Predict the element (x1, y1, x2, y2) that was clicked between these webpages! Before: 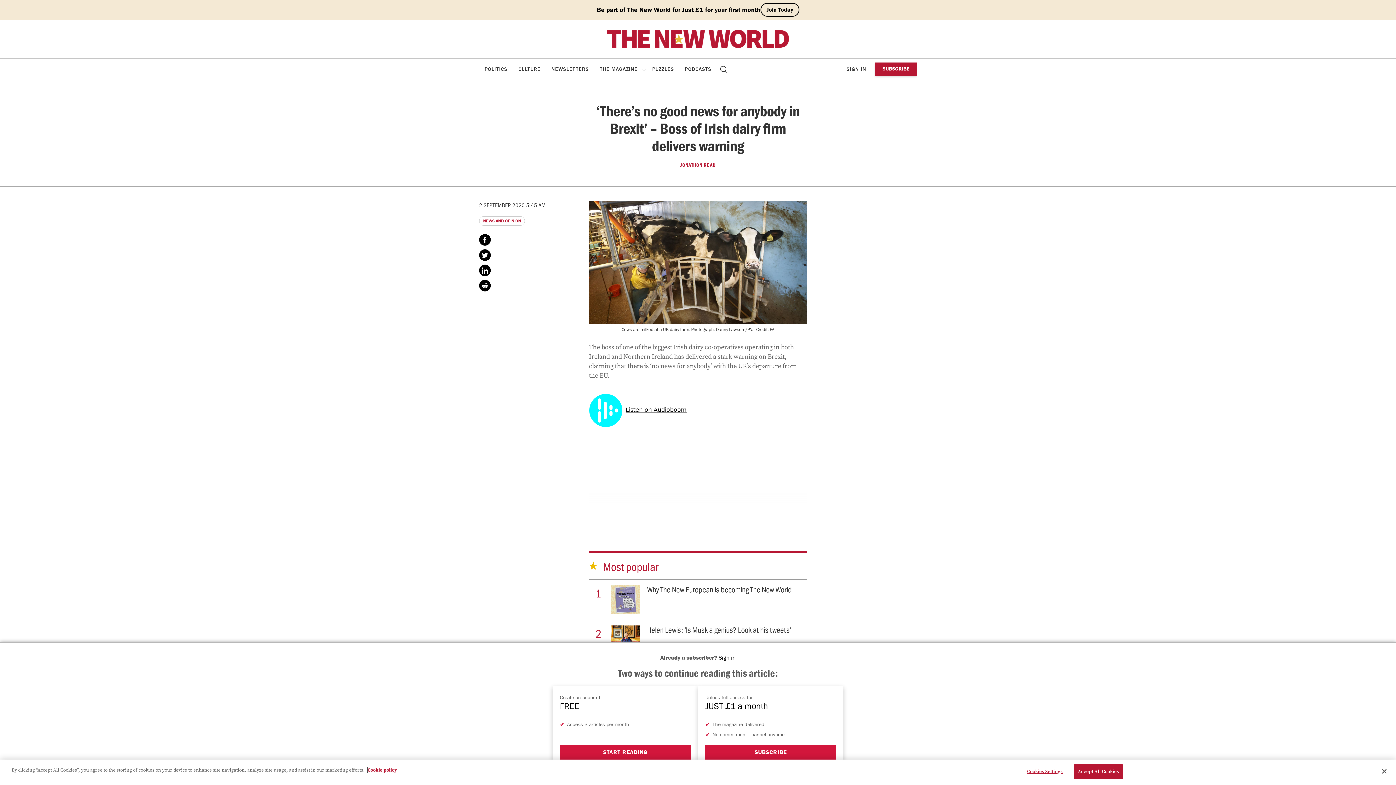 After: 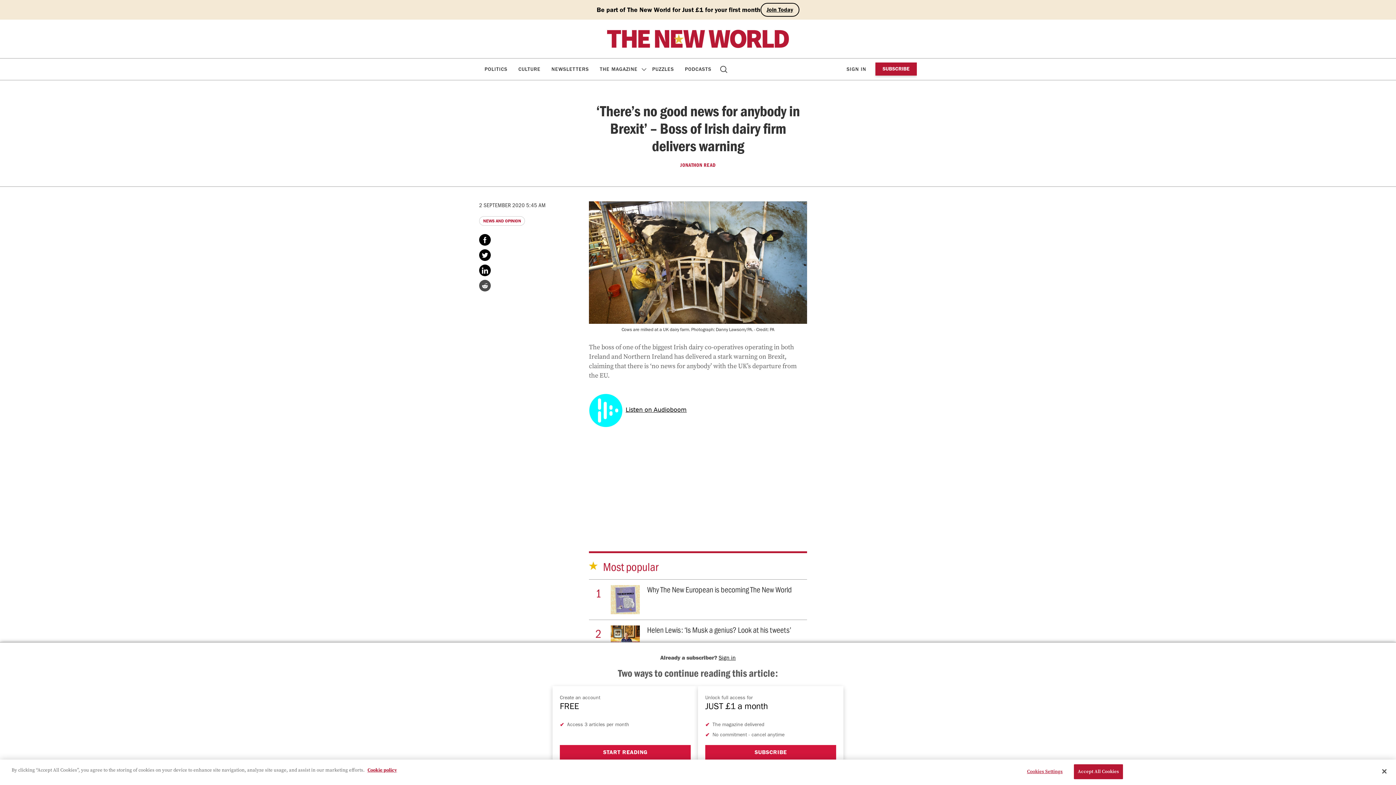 Action: label: Share this on Reddit bbox: (479, 279, 490, 291)